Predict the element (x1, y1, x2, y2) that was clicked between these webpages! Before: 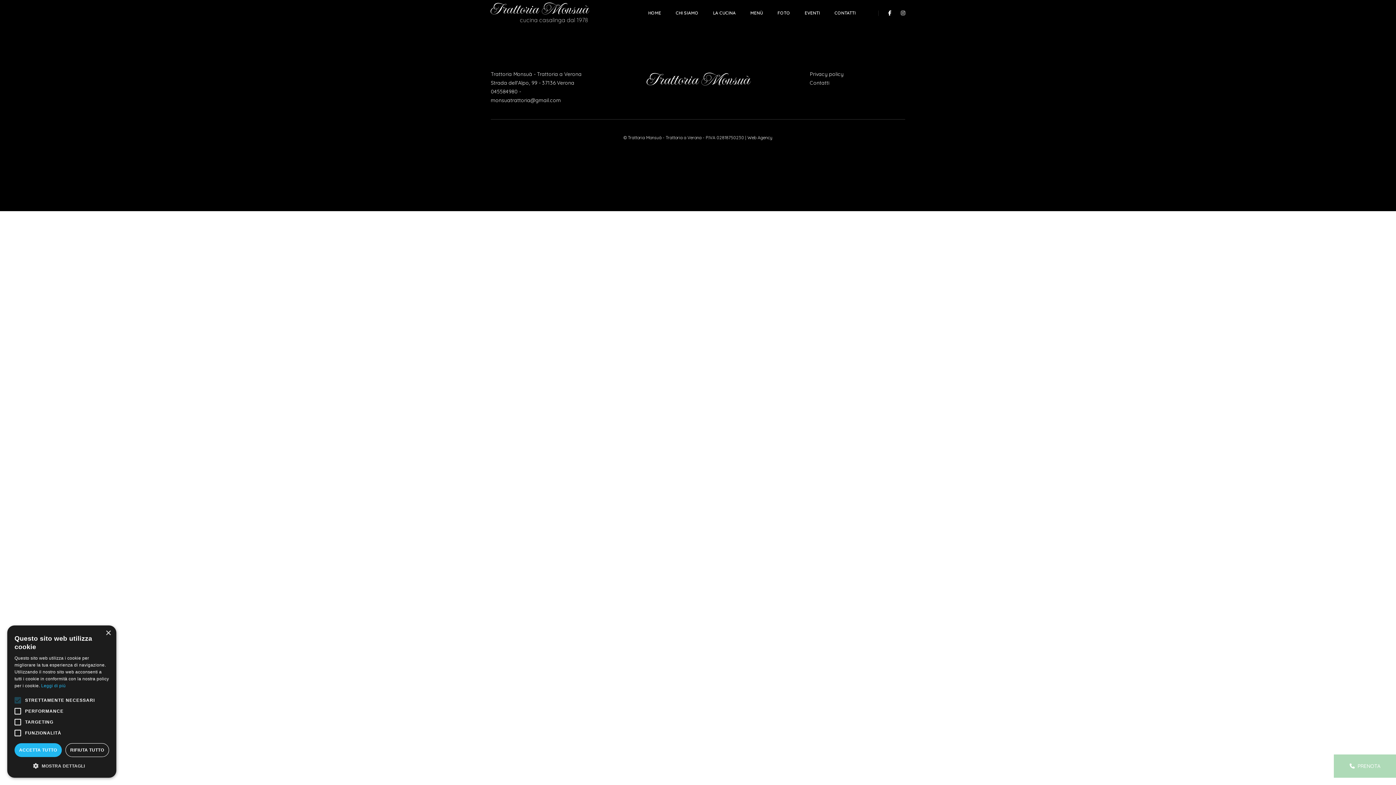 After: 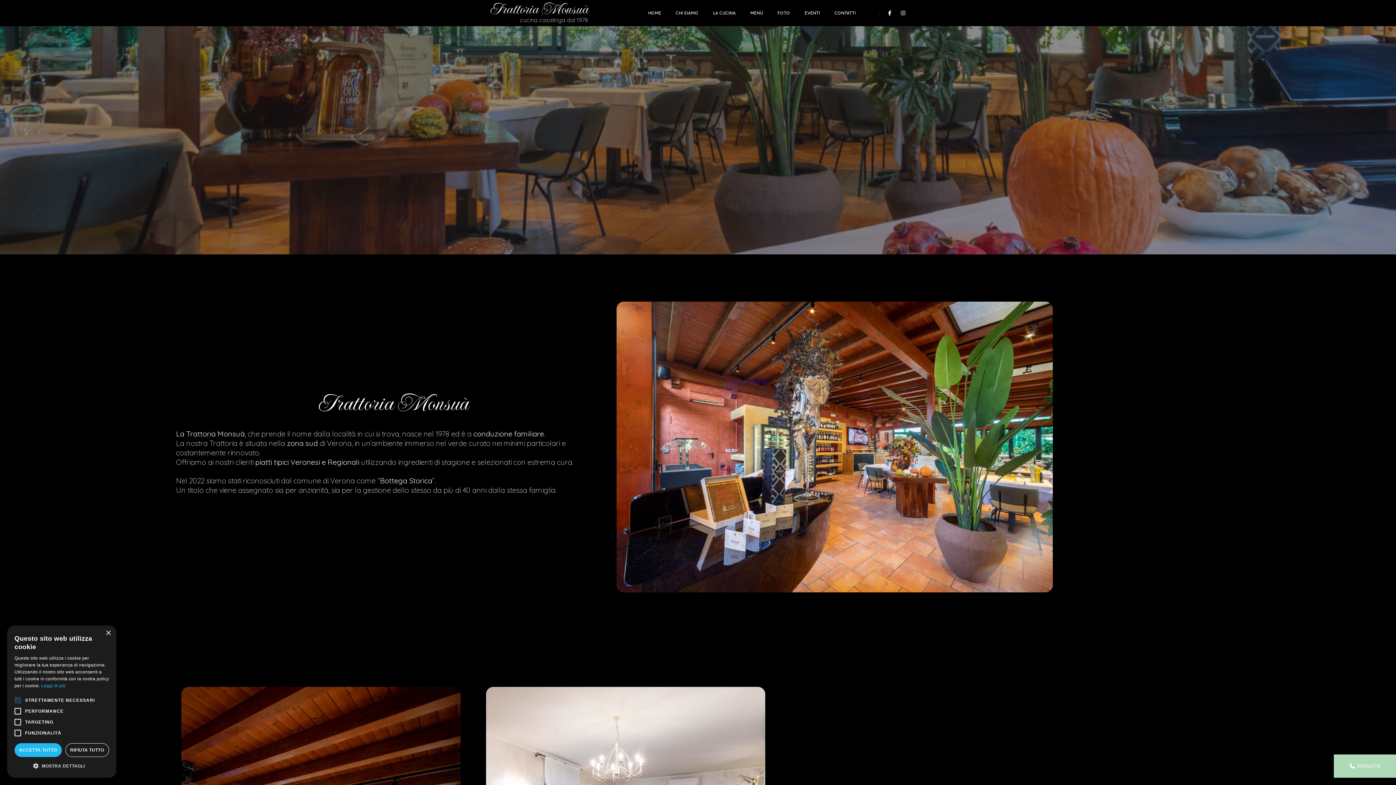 Action: bbox: (675, 0, 698, 26) label: CHI SIAMO